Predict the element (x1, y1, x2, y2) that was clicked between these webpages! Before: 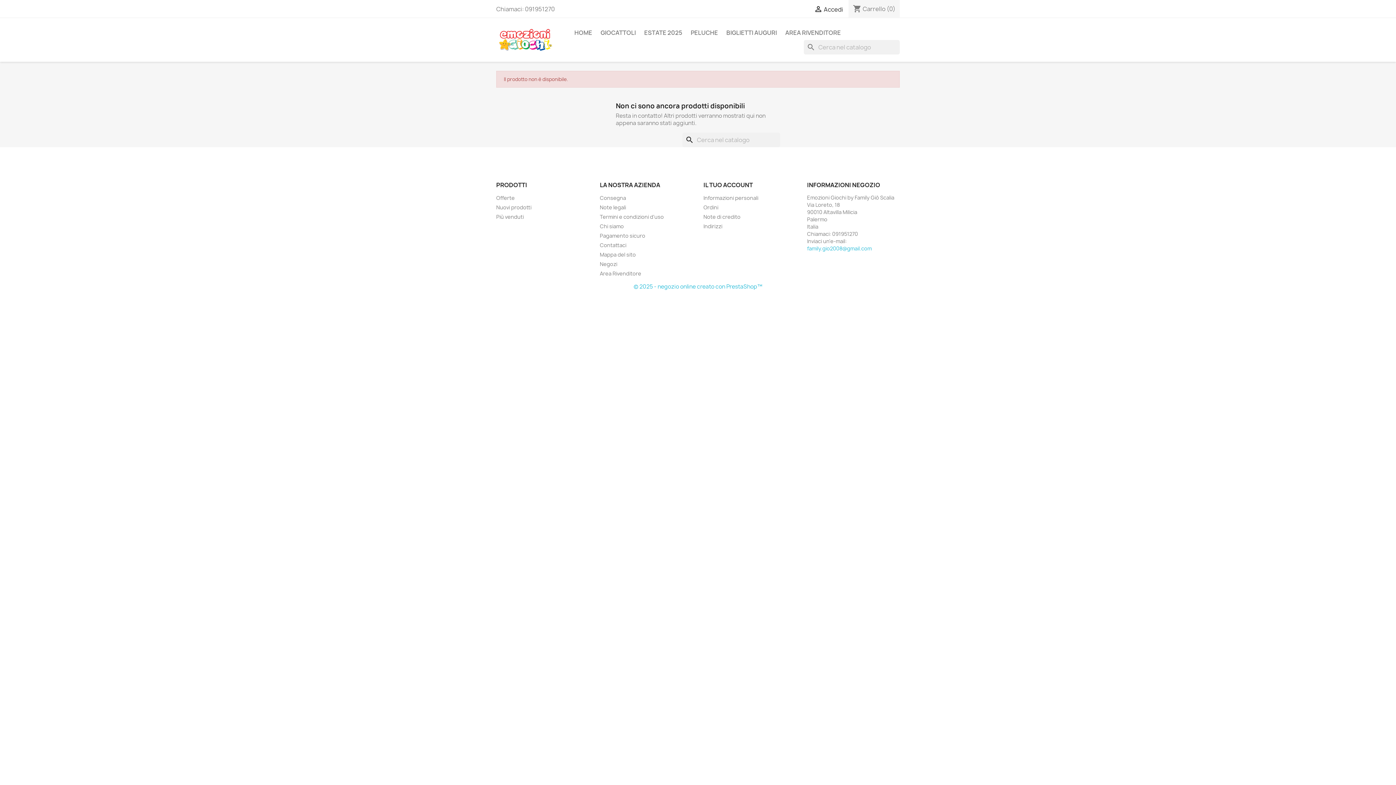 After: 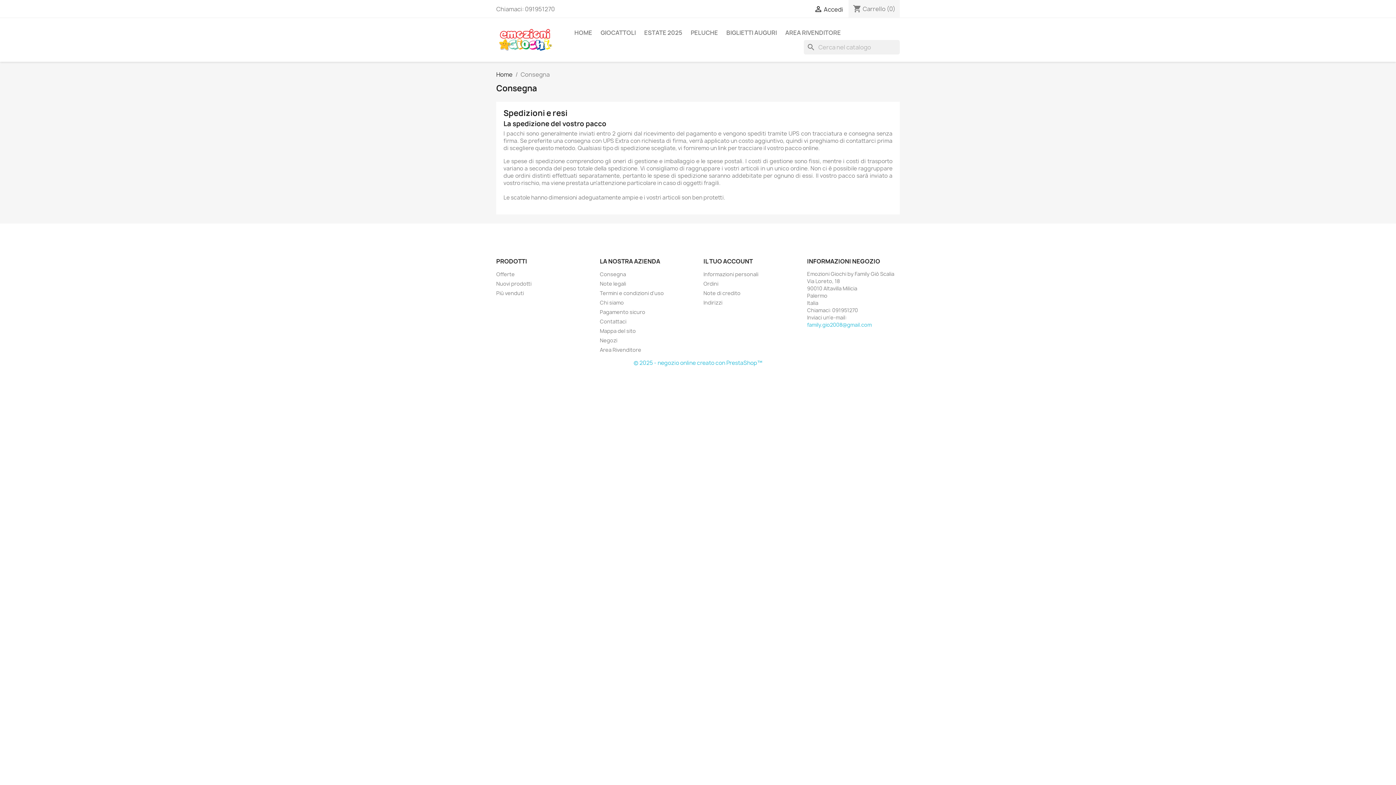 Action: bbox: (600, 194, 626, 201) label: Consegna